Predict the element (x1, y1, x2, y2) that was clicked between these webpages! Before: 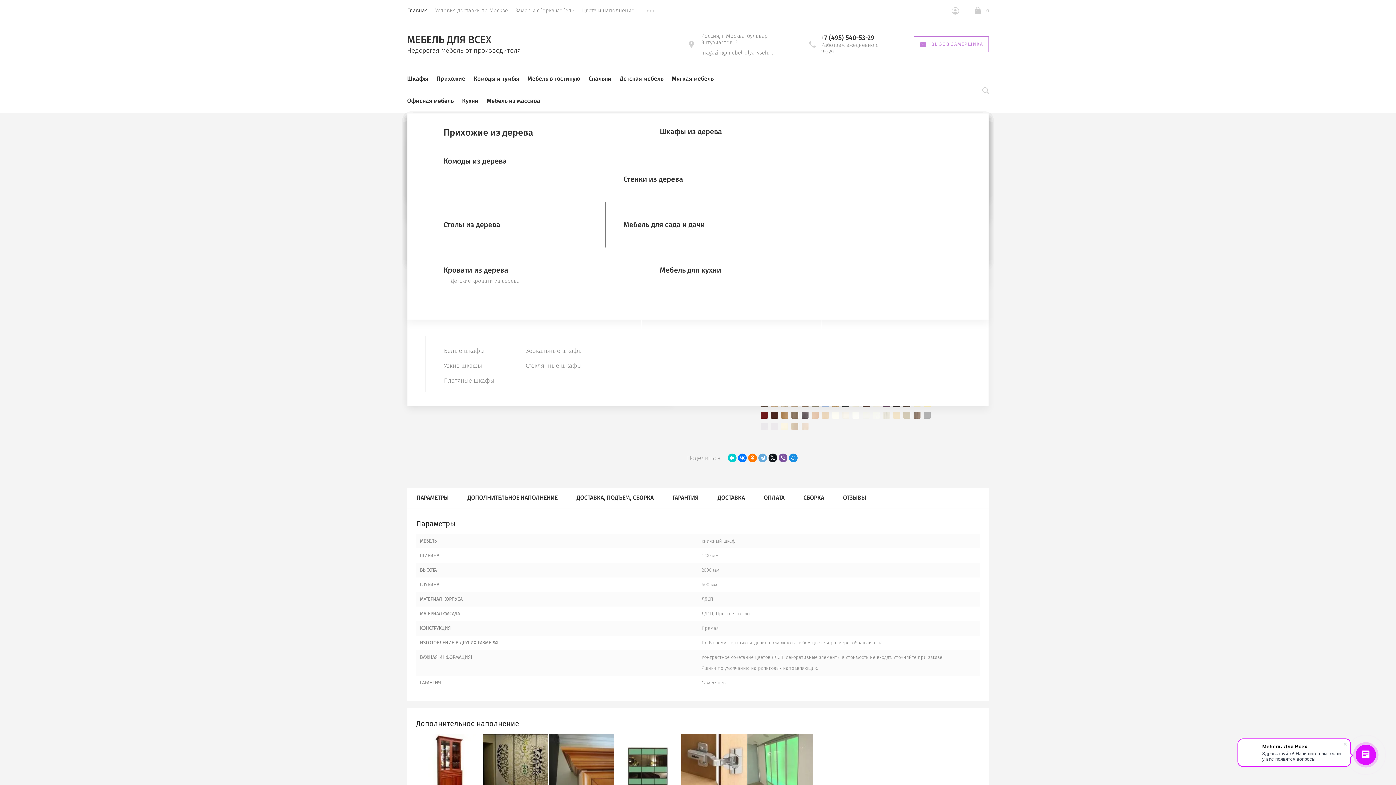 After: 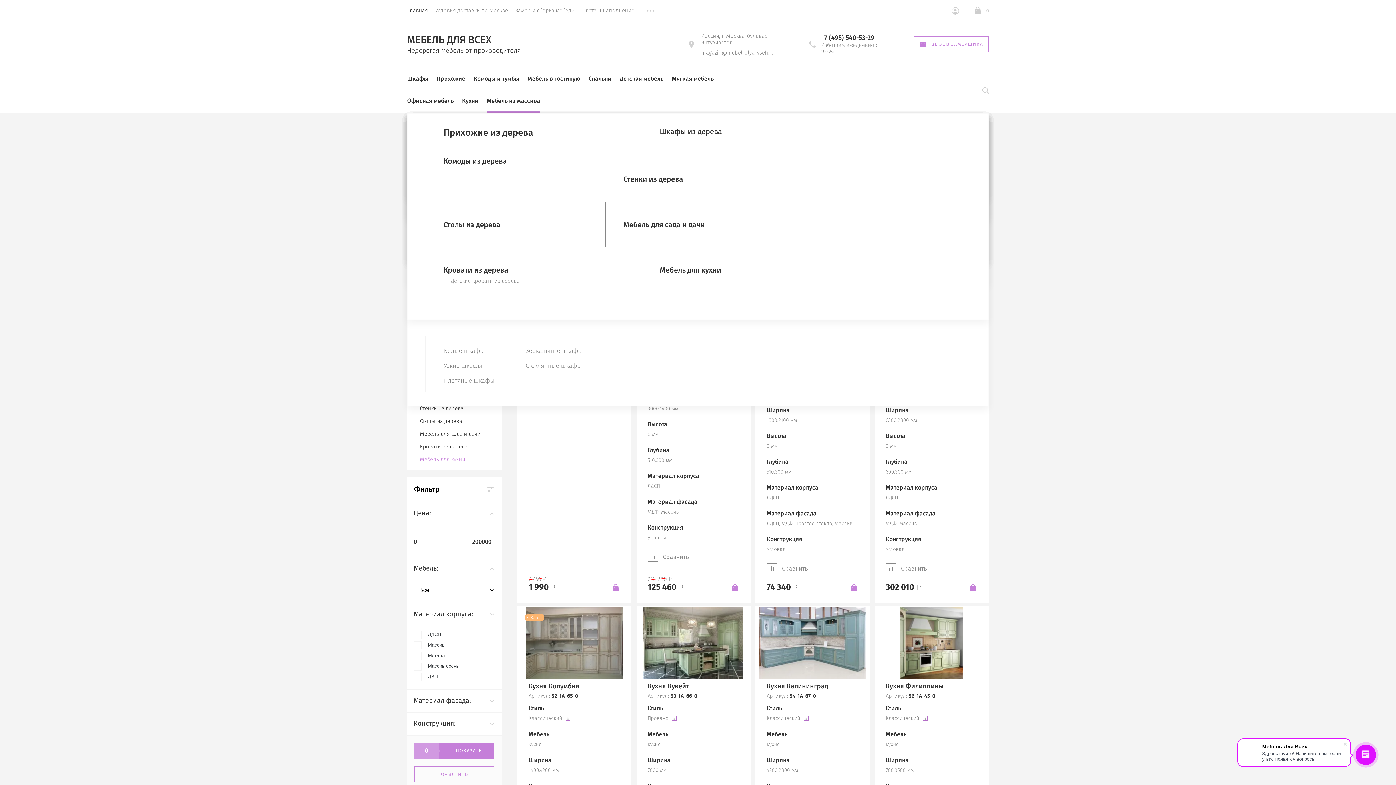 Action: bbox: (660, 265, 721, 274) label: Мебель для кухни